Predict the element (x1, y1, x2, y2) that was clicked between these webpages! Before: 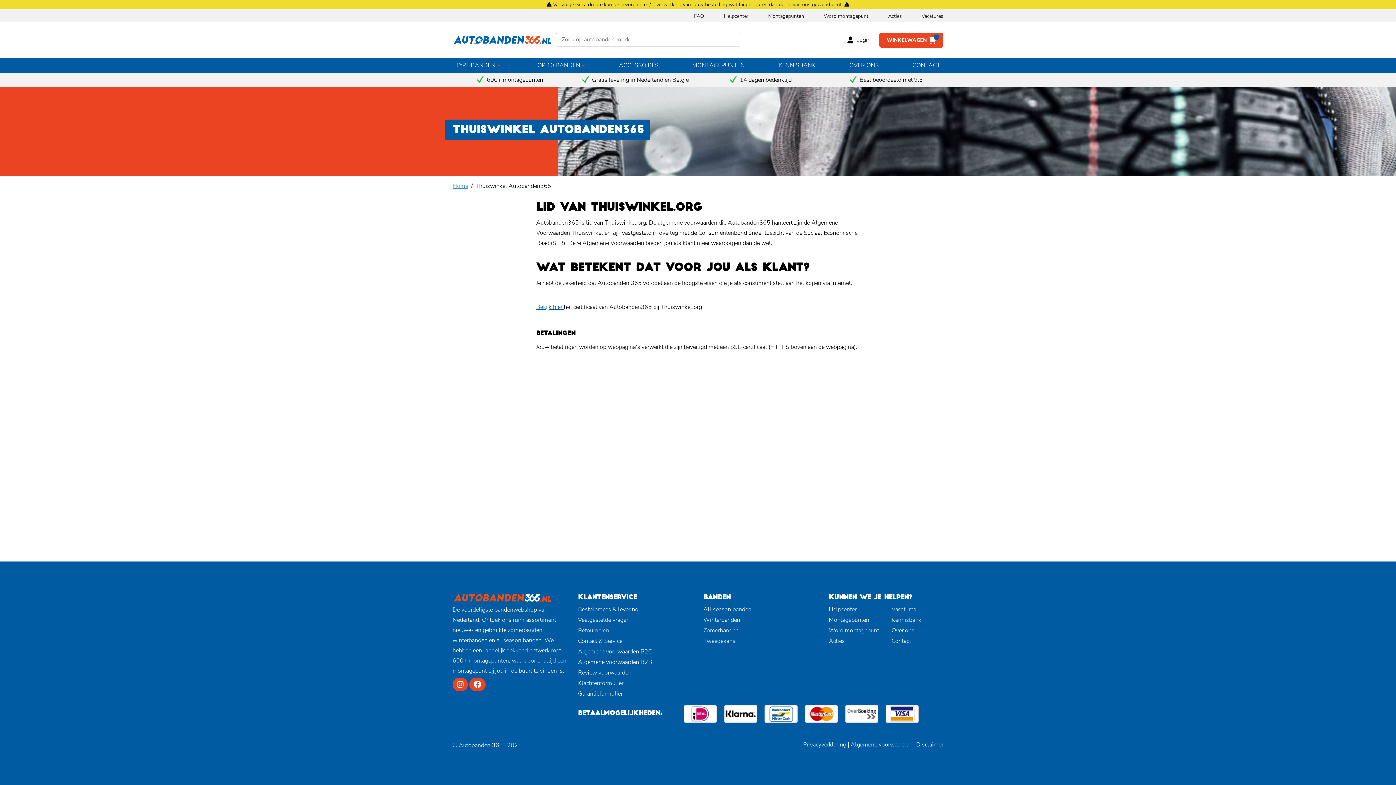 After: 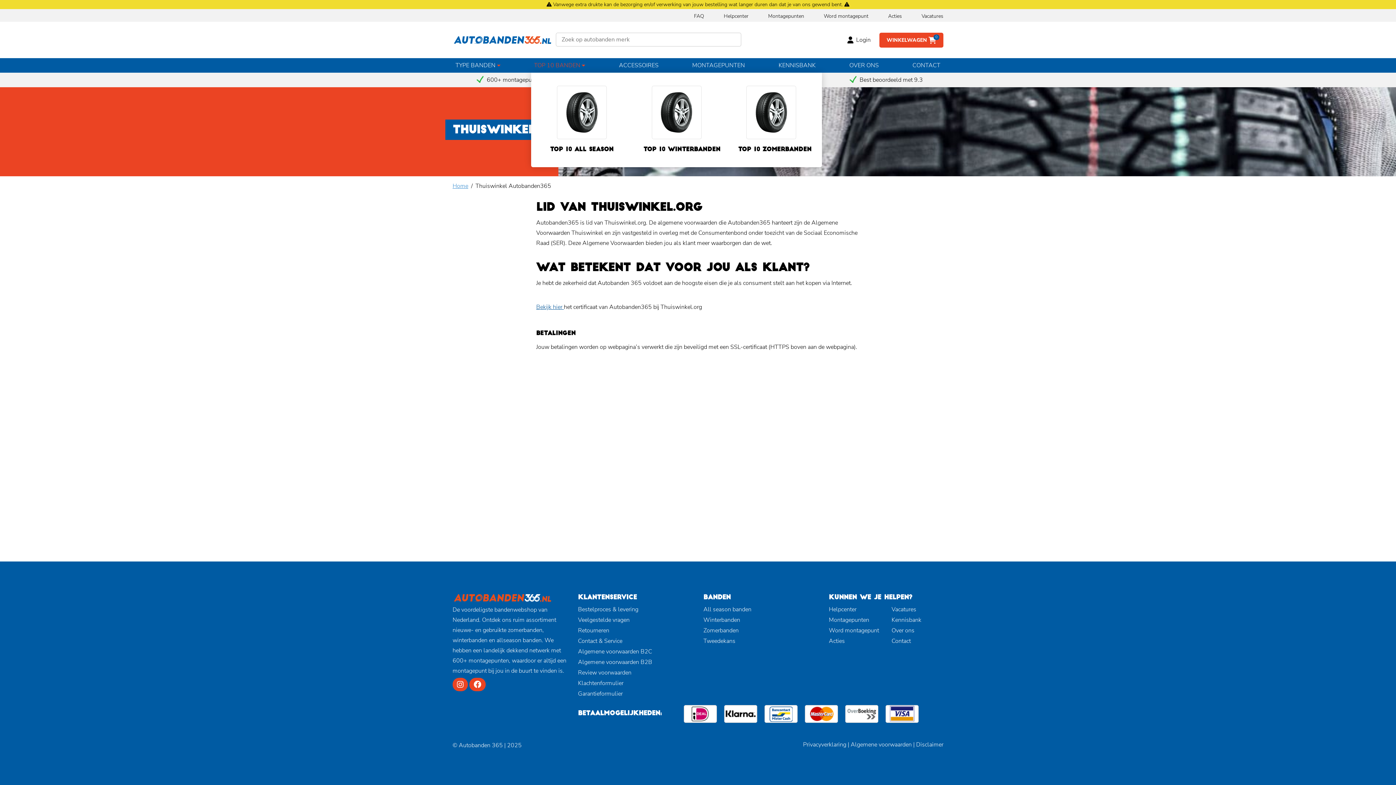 Action: bbox: (531, 58, 588, 72) label: TOP 10 BANDEN